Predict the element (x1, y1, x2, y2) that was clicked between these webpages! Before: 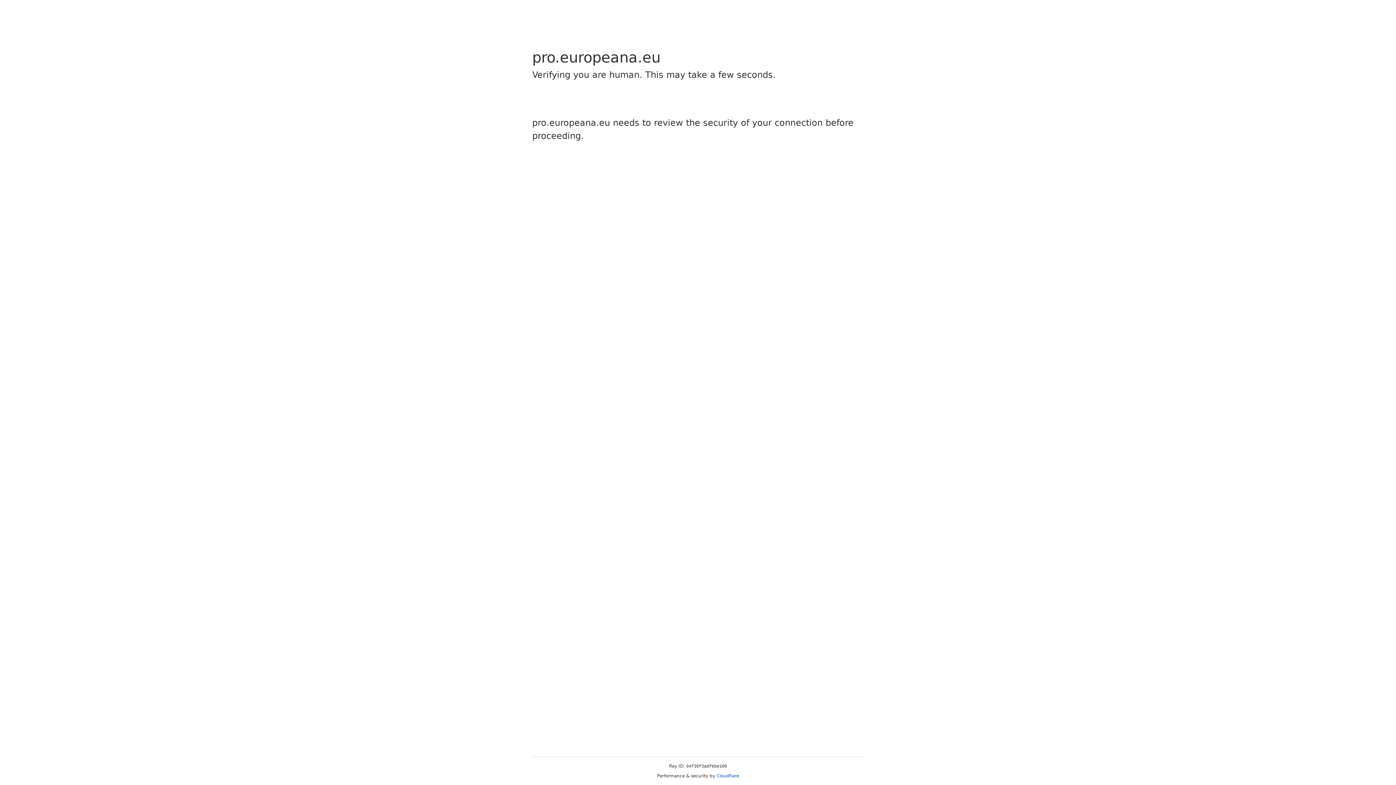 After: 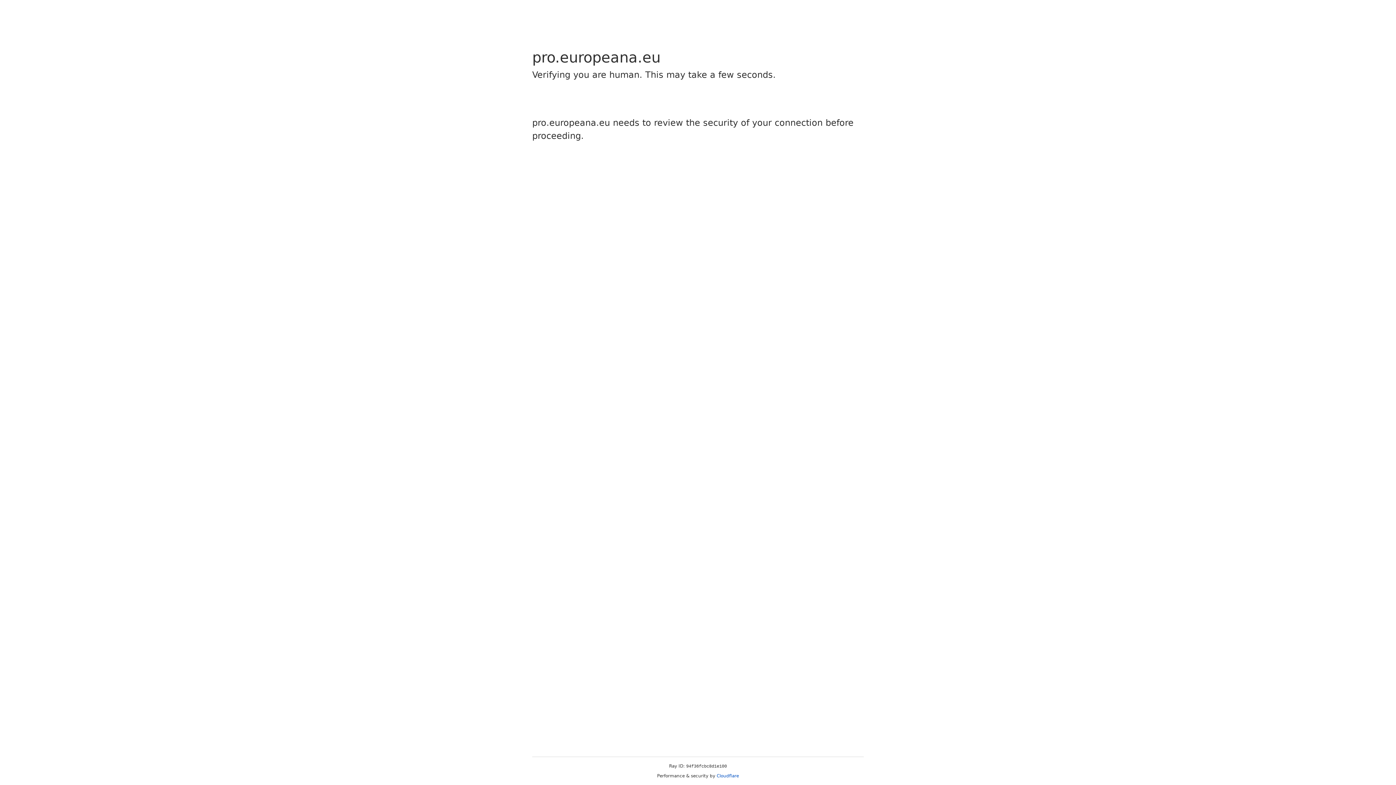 Action: label: Cloudflare bbox: (716, 773, 739, 778)